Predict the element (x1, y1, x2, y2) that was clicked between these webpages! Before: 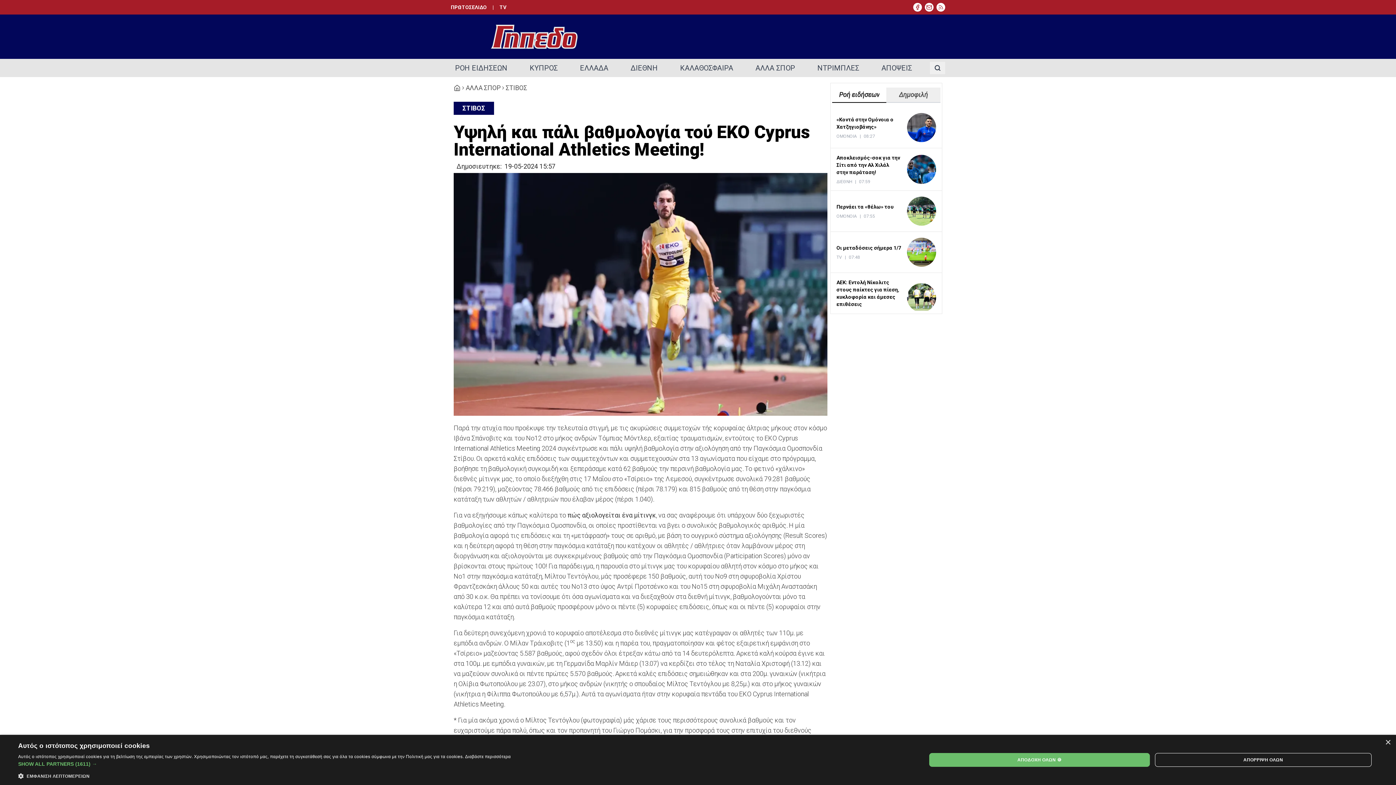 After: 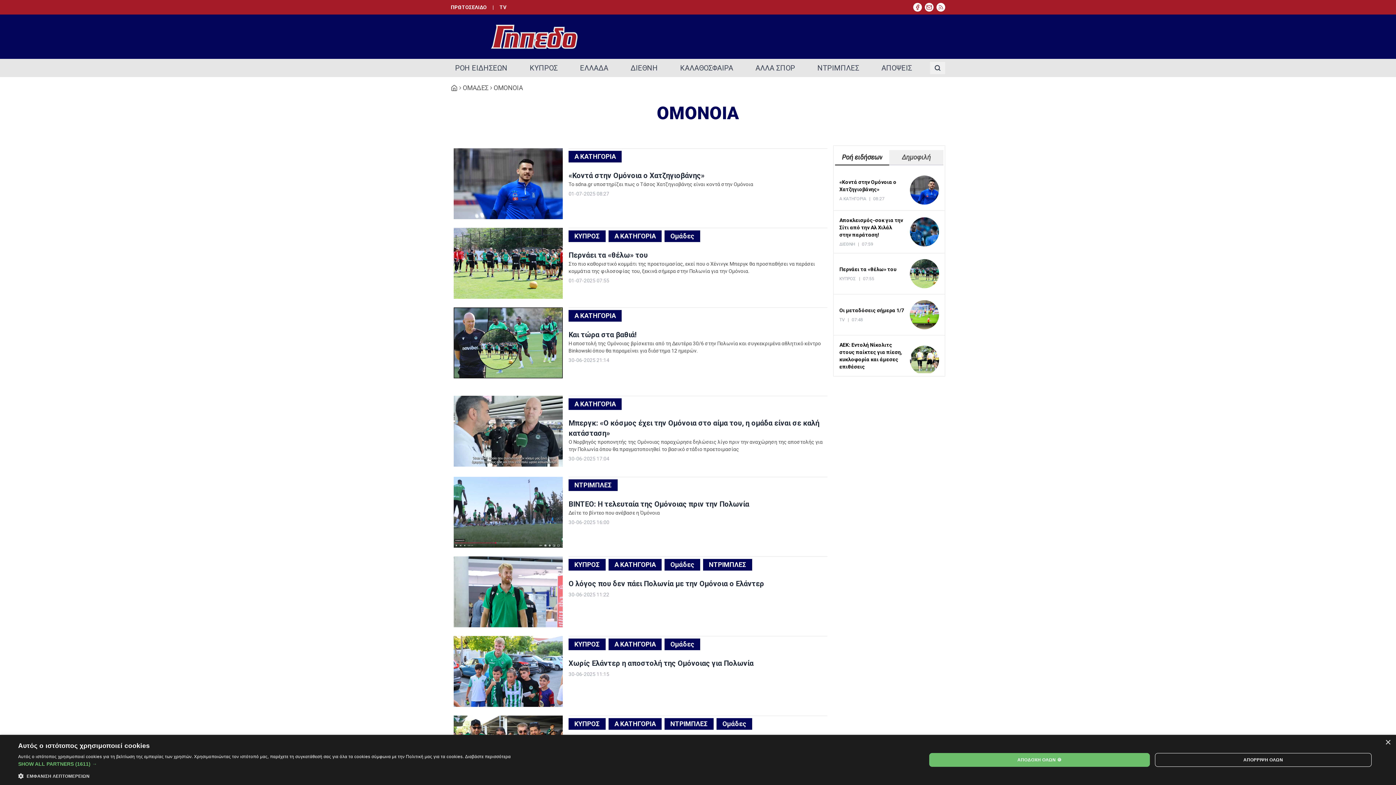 Action: bbox: (836, 133, 857, 139) label: ΟΜΟΝΟΙΑ